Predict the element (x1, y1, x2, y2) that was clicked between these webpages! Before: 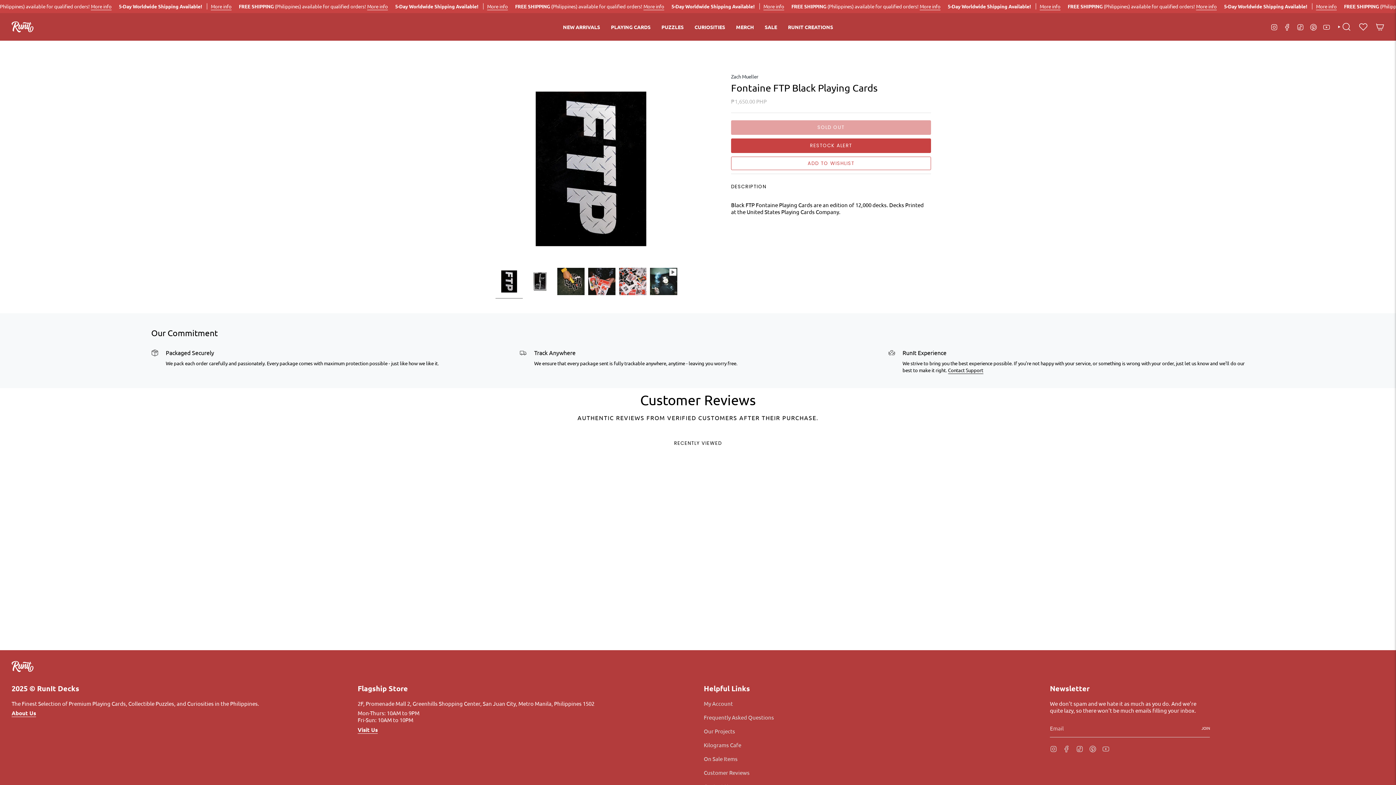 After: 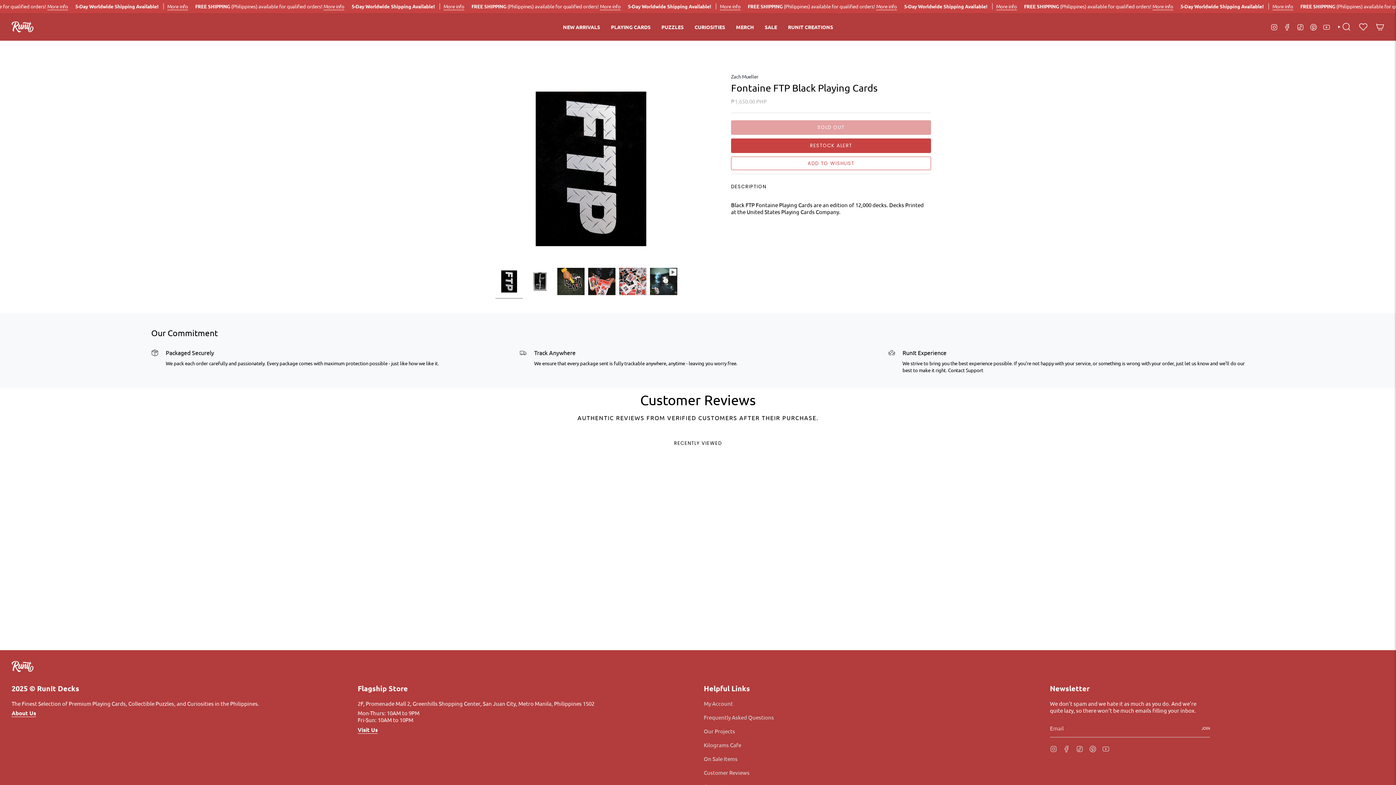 Action: label: Contact Support bbox: (948, 367, 983, 375)